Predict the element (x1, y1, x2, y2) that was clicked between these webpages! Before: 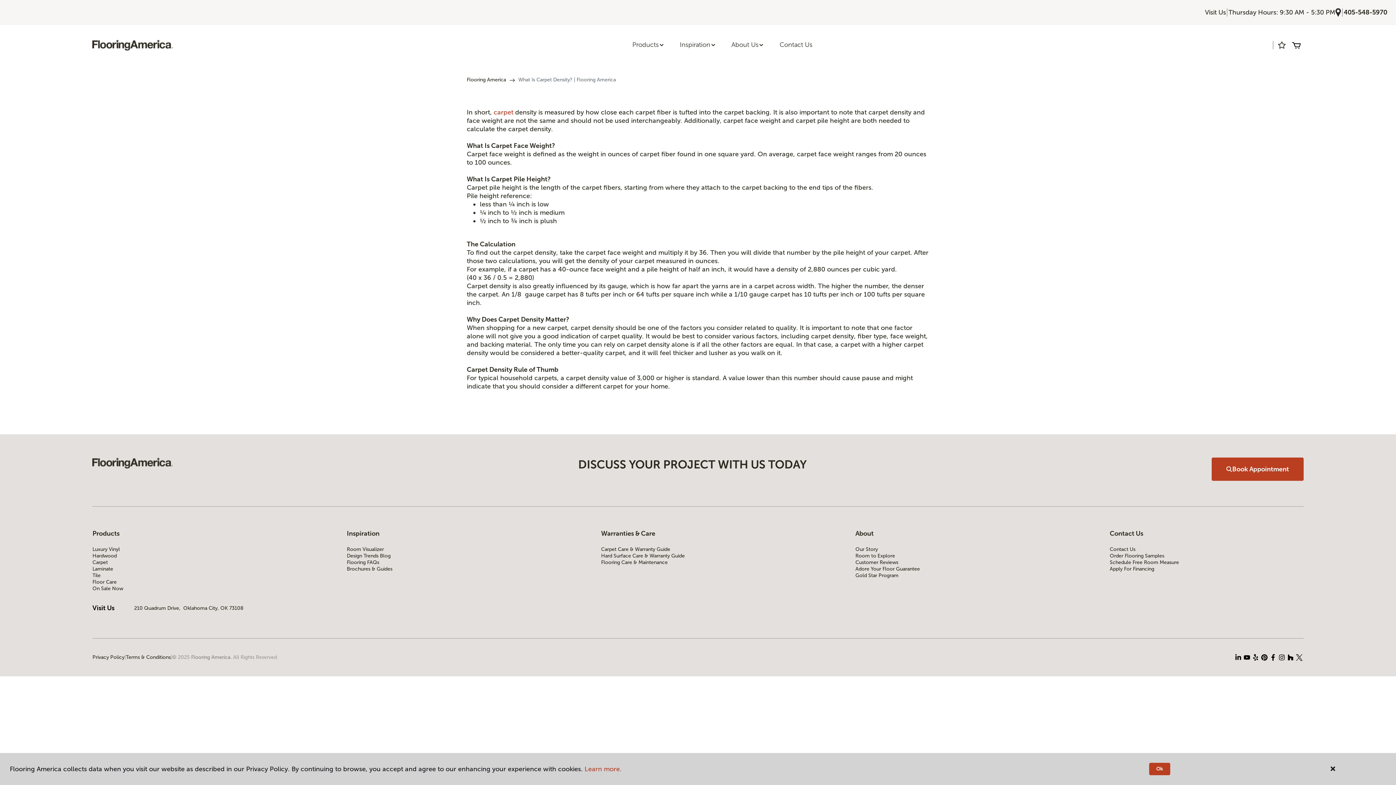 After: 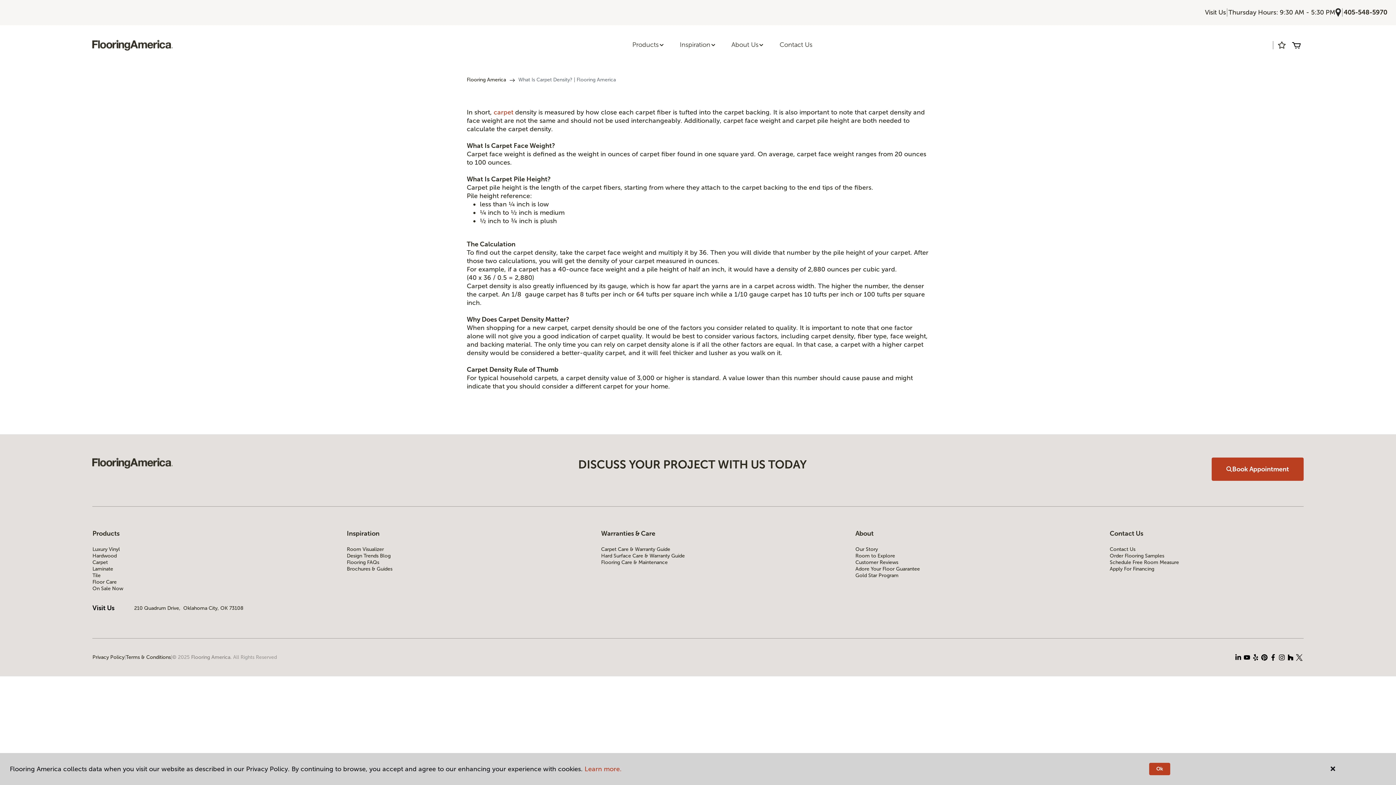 Action: bbox: (1295, 653, 1303, 662)